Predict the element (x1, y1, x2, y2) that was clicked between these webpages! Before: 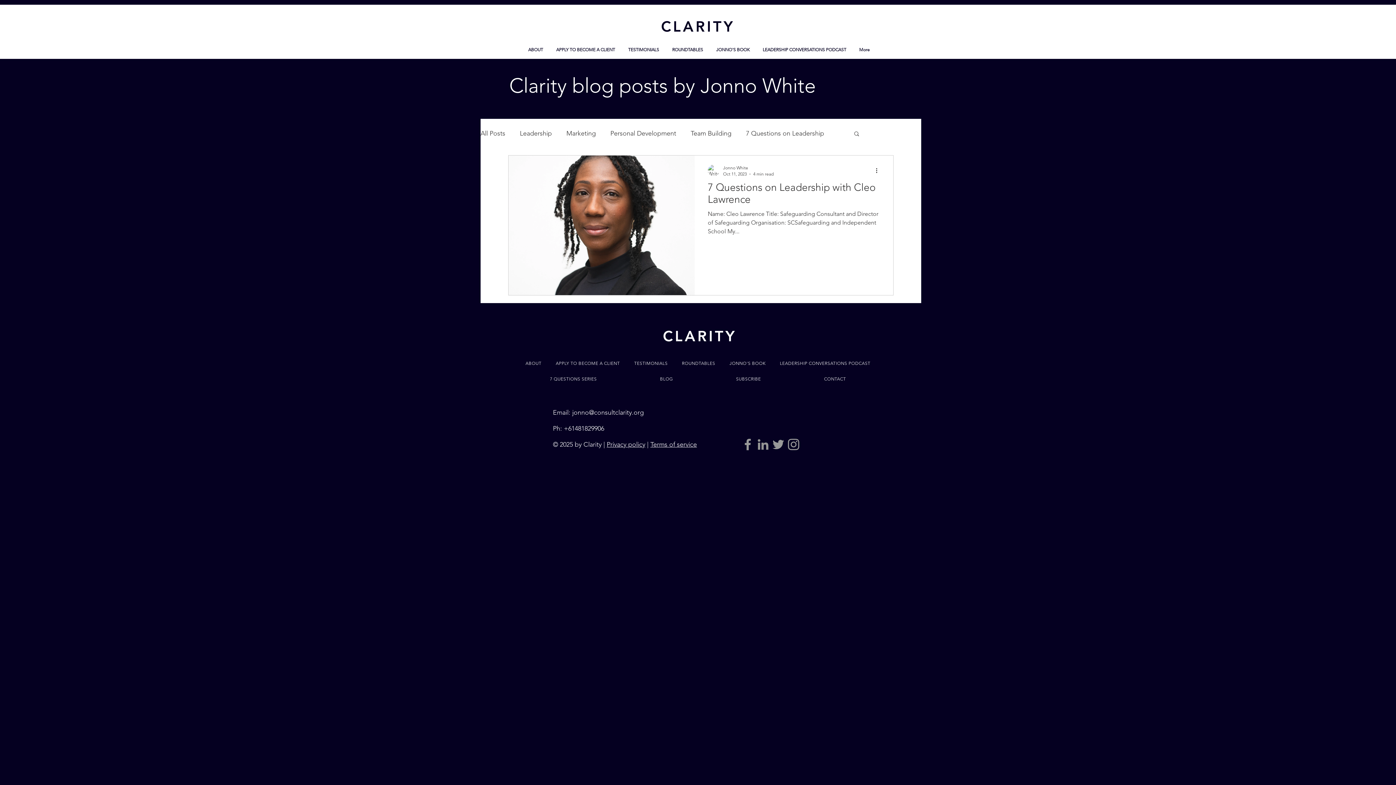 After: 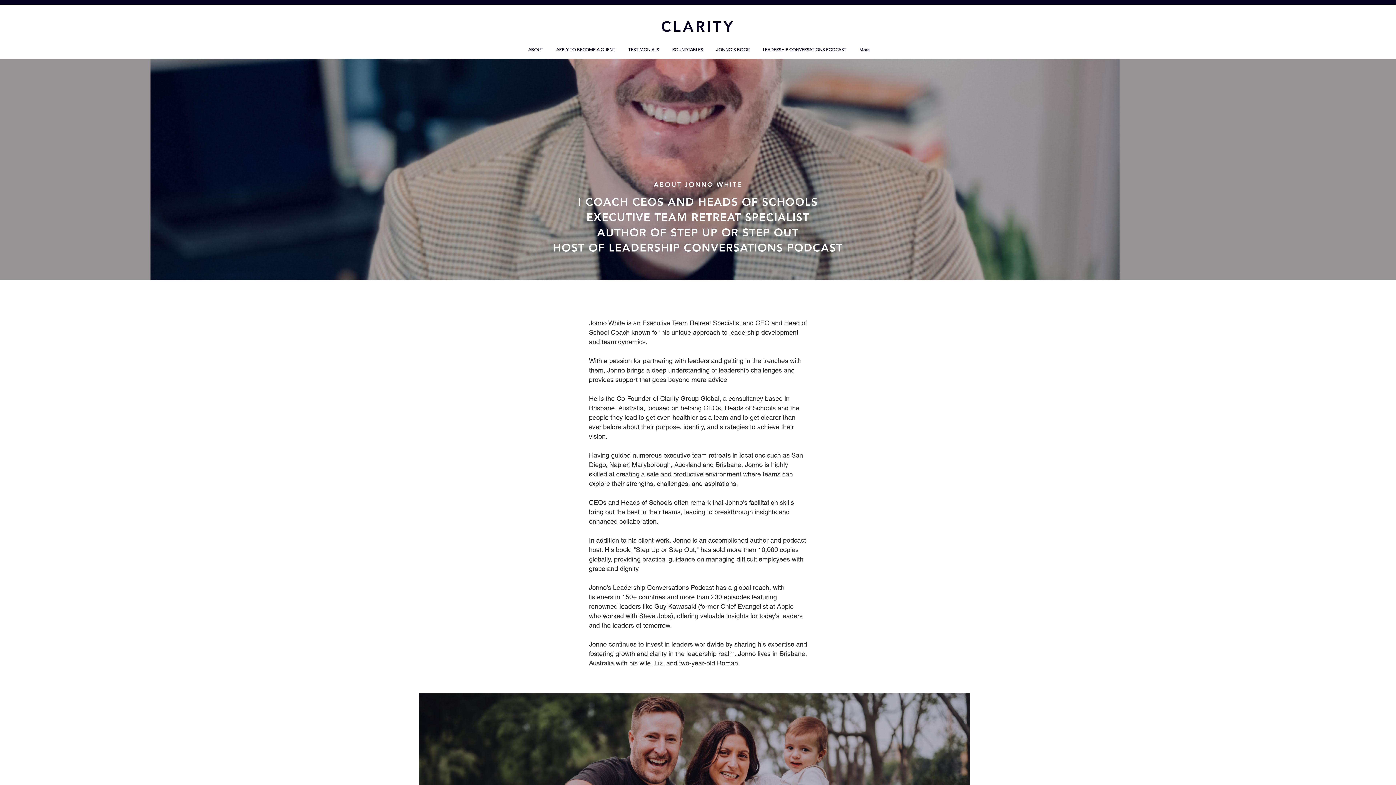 Action: label: ABOUT bbox: (520, 356, 547, 369)